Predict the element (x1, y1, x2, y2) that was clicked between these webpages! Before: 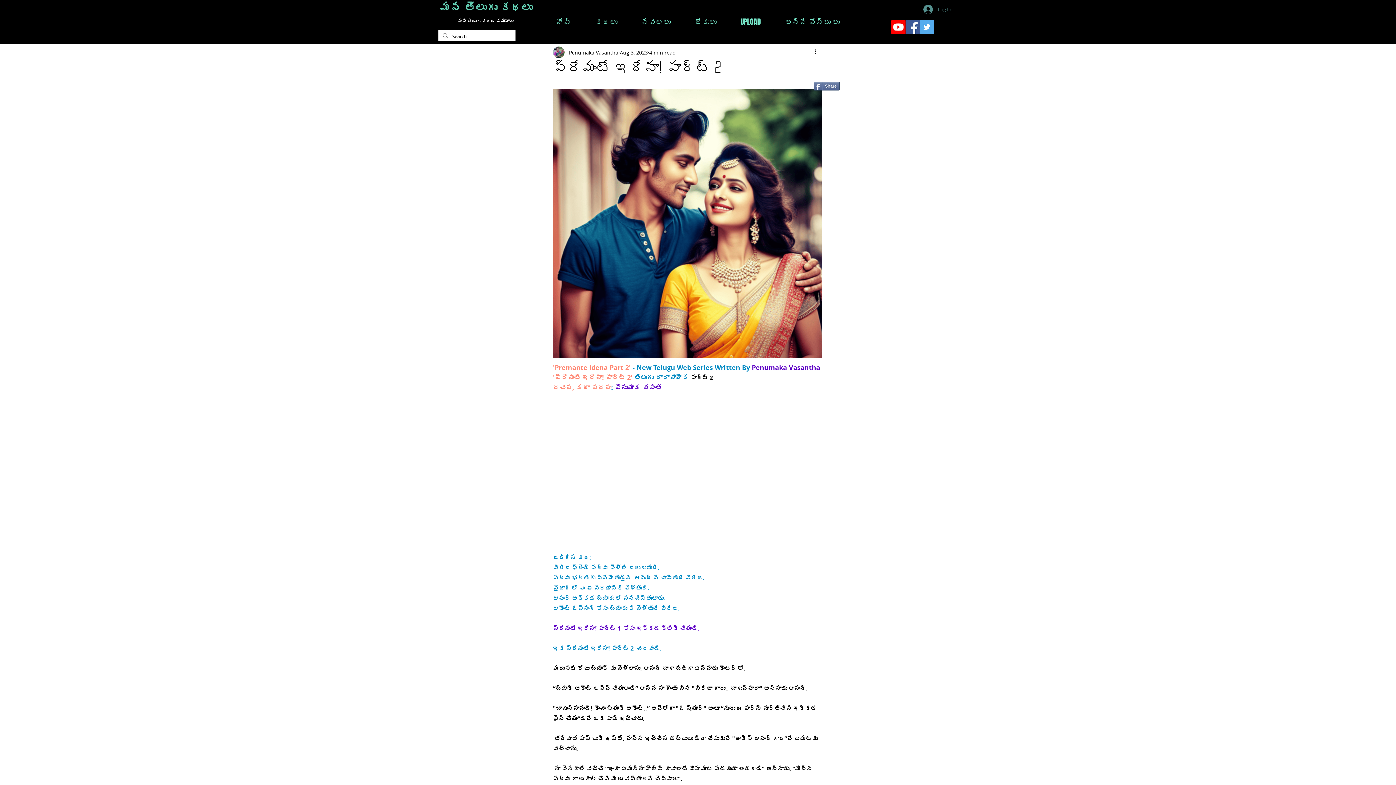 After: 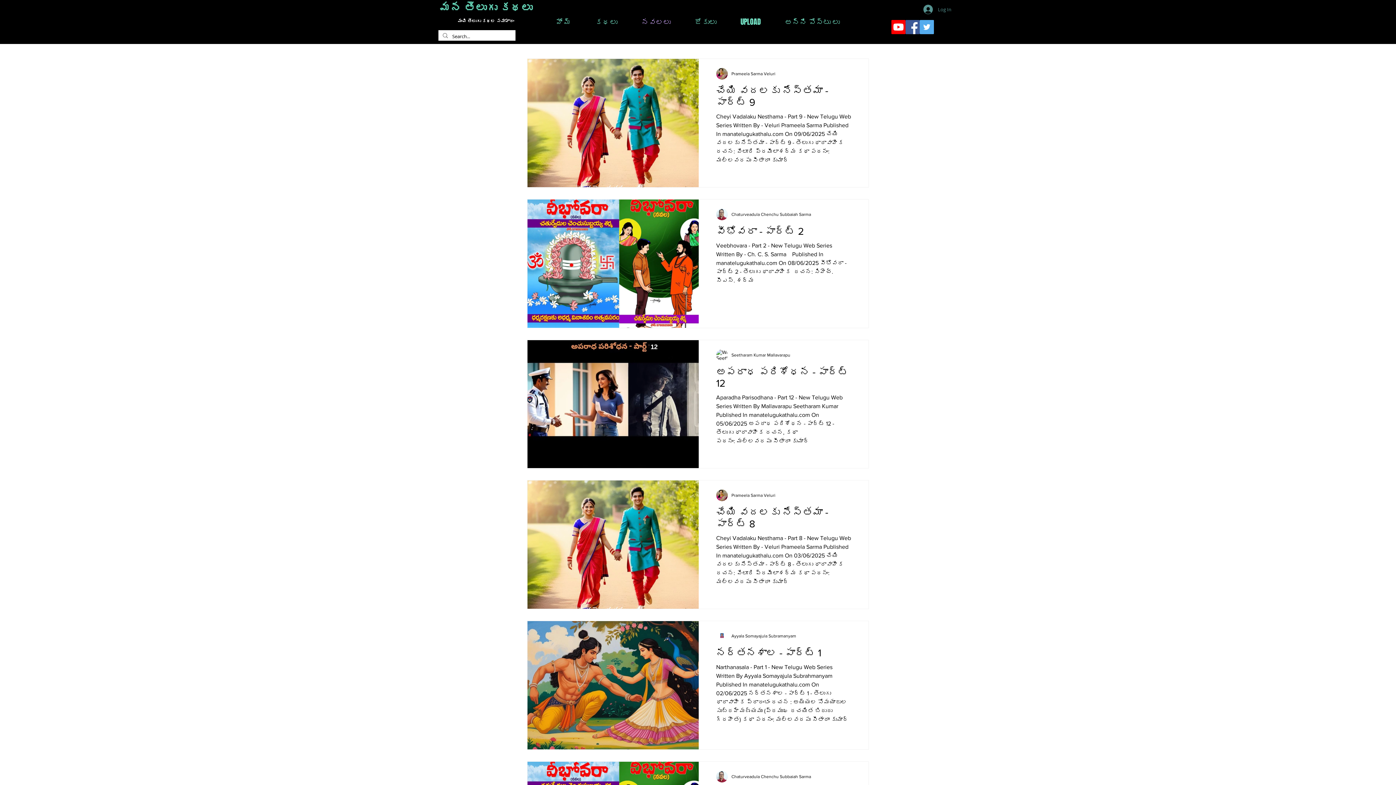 Action: label: నవలలు bbox: (629, 13, 682, 30)